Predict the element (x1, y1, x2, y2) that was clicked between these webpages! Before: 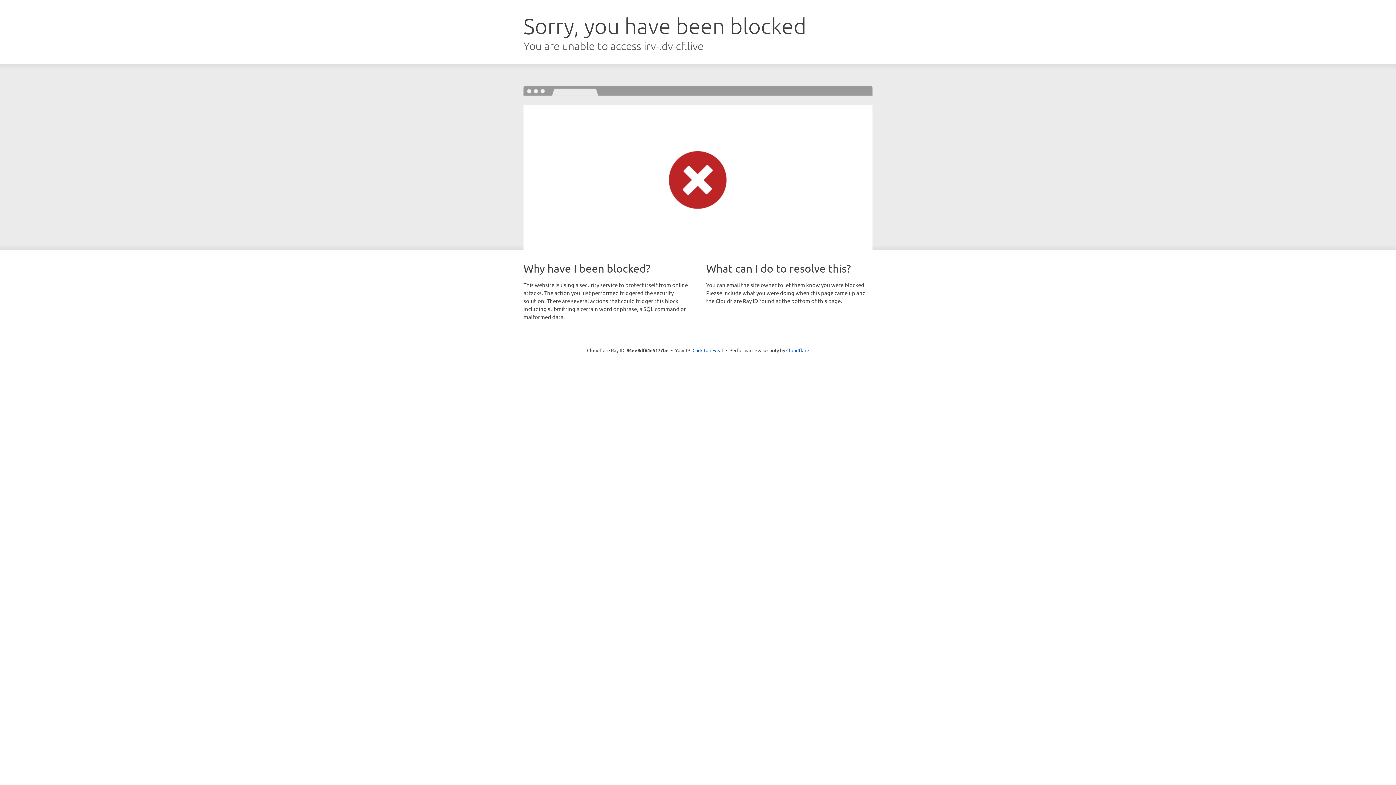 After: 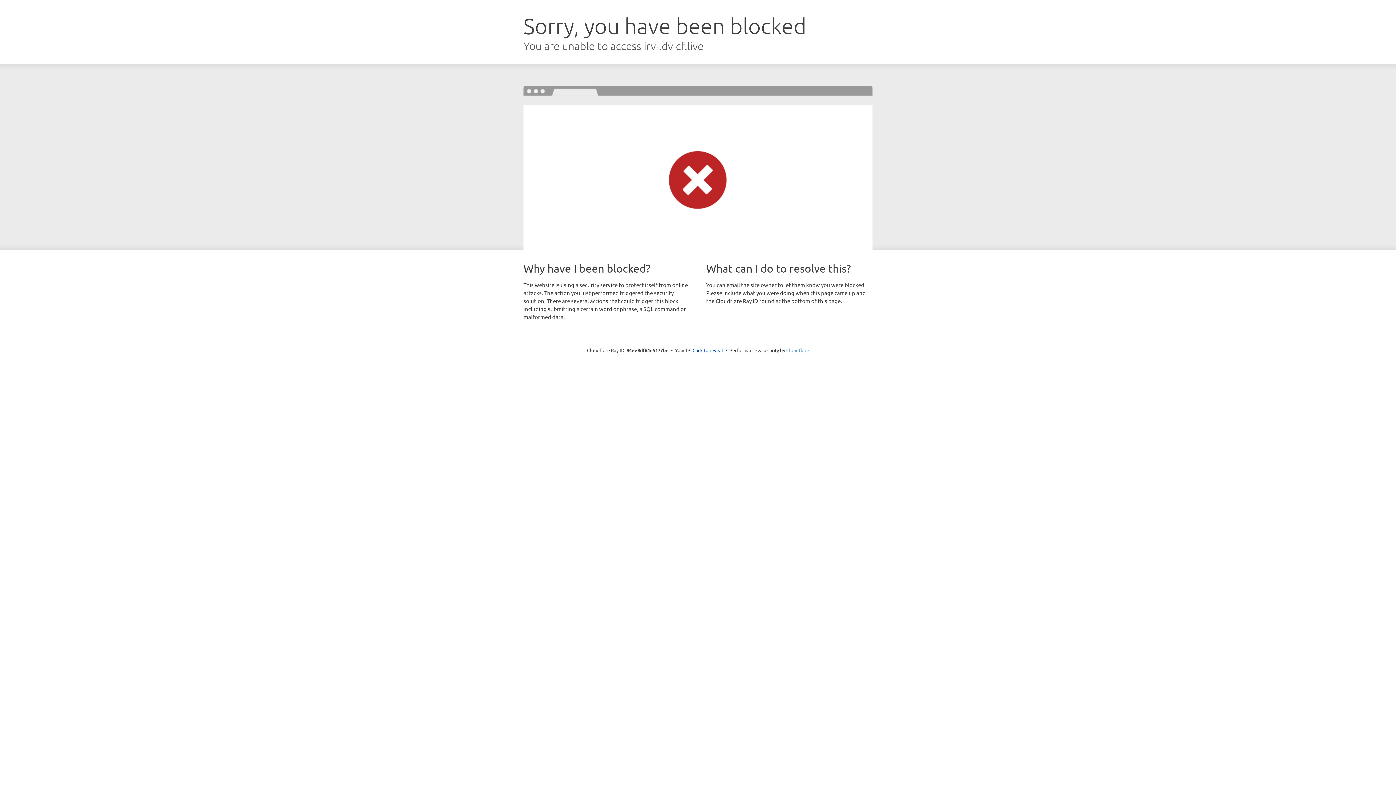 Action: bbox: (786, 347, 809, 353) label: Cloudflare